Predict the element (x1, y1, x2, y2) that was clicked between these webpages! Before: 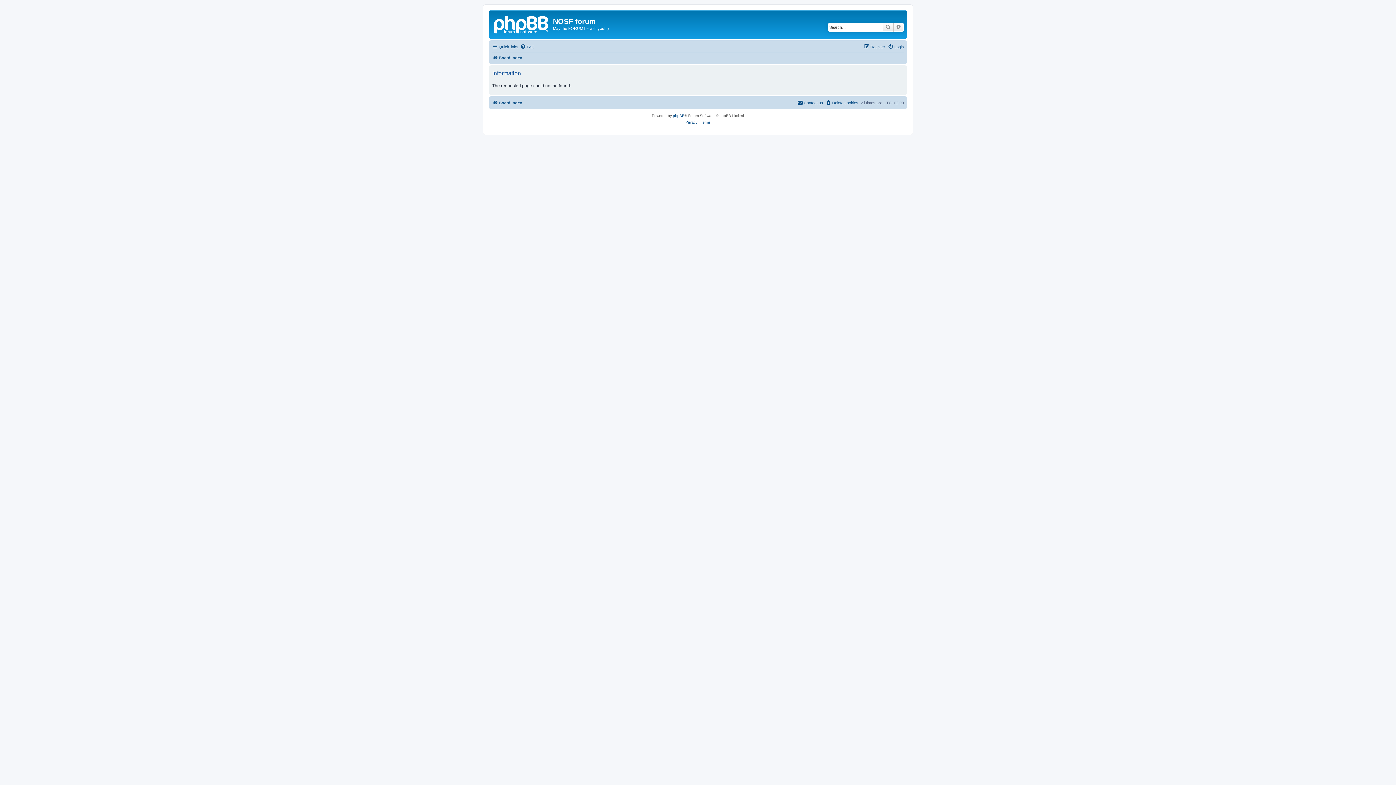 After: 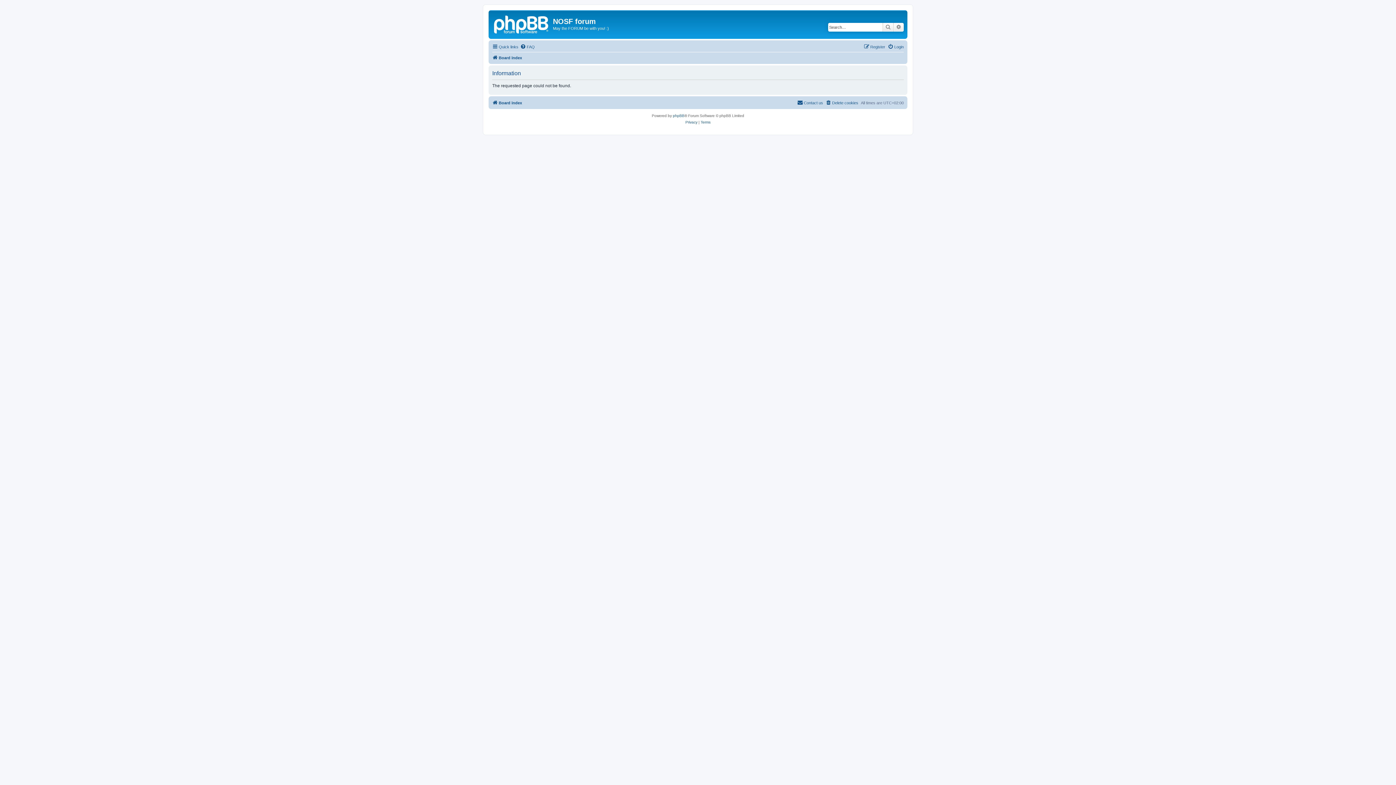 Action: label: Login bbox: (888, 42, 904, 51)